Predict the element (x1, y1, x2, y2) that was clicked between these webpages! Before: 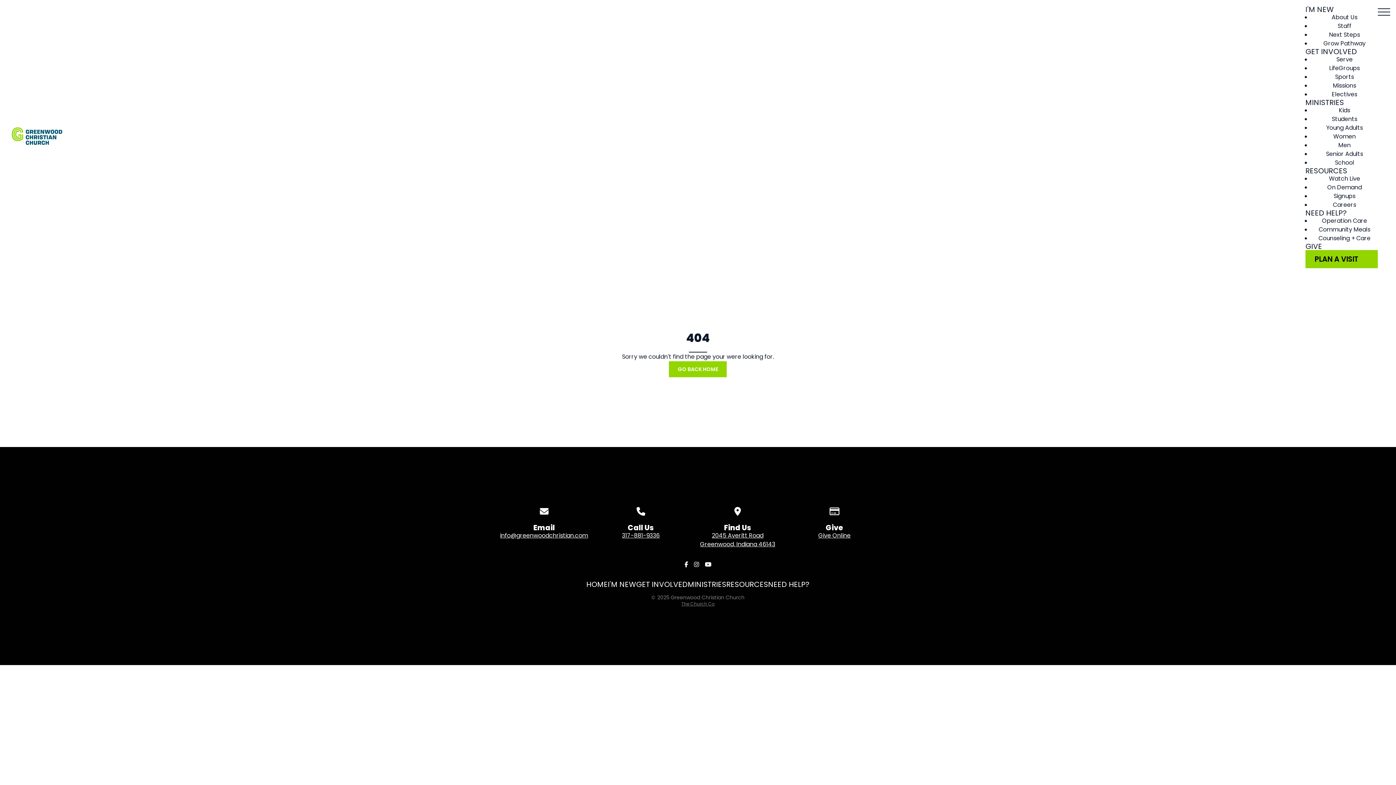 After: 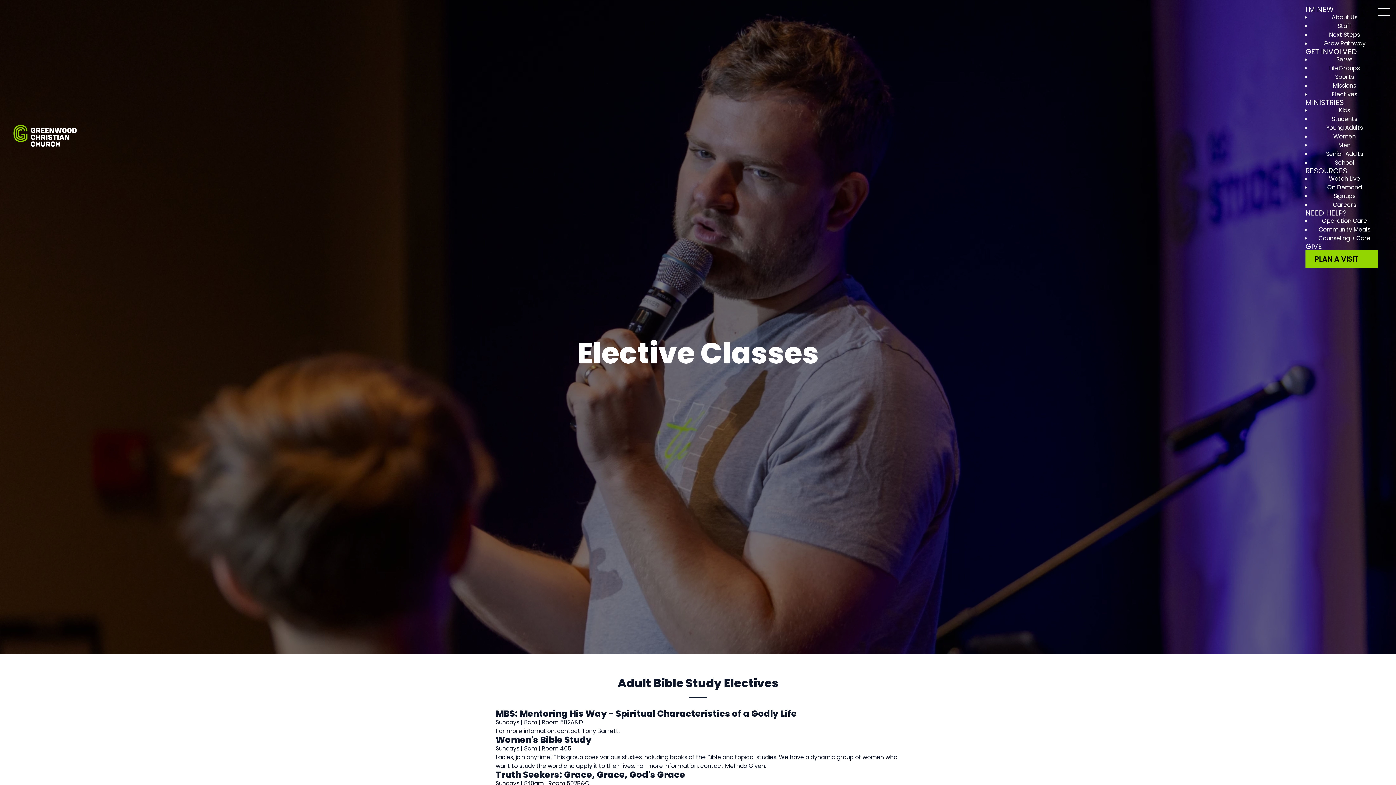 Action: label: Electives bbox: (1324, 85, 1364, 102)